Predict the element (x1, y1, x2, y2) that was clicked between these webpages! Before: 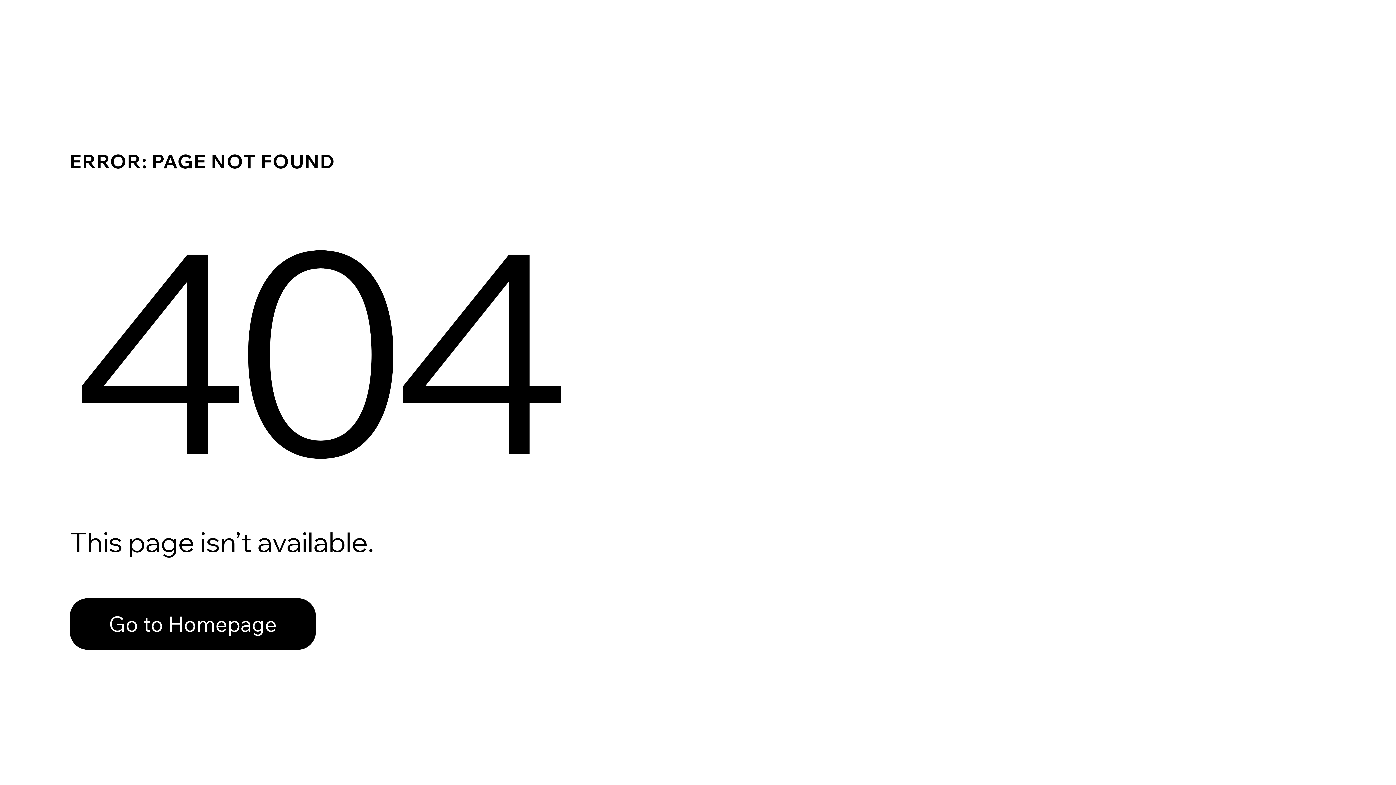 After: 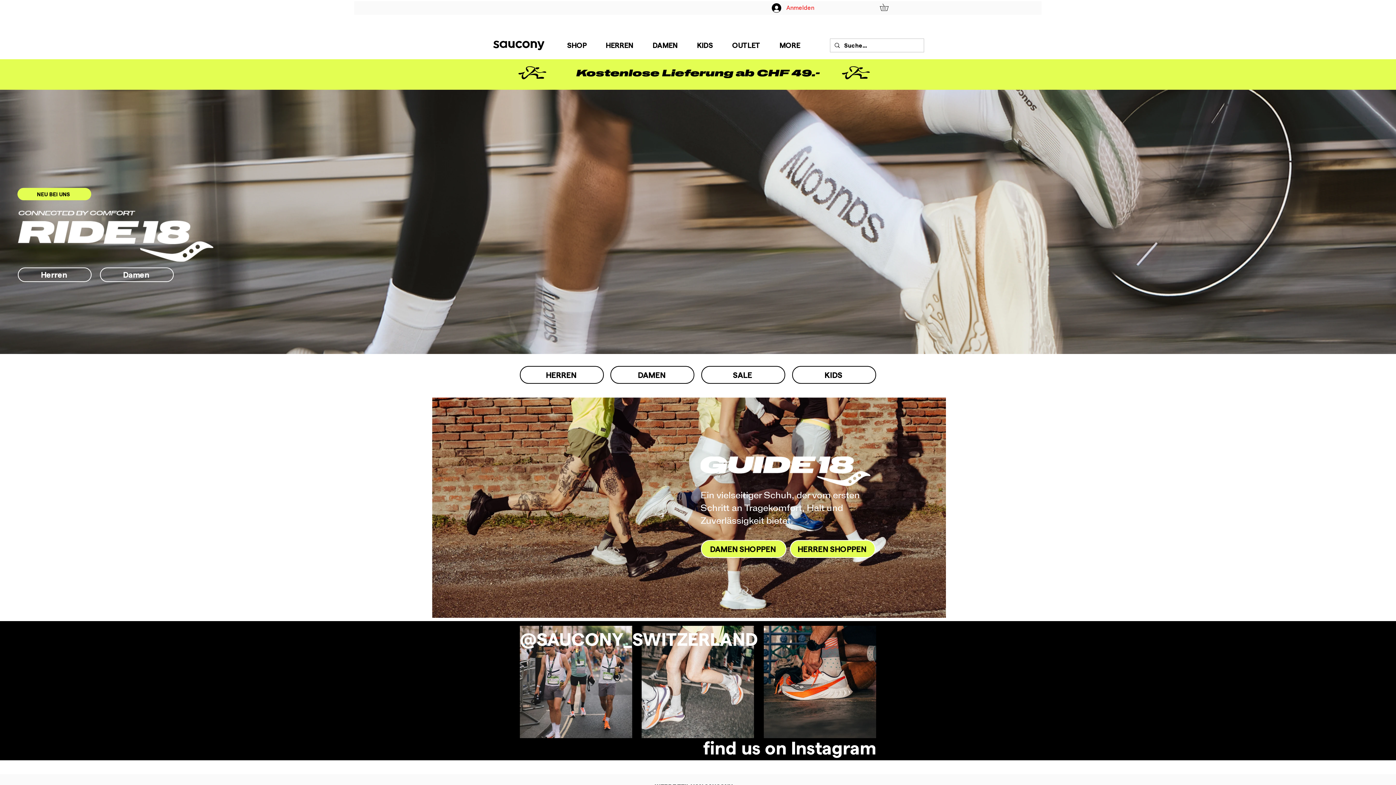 Action: label: Go to Homepage bbox: (69, 598, 316, 650)